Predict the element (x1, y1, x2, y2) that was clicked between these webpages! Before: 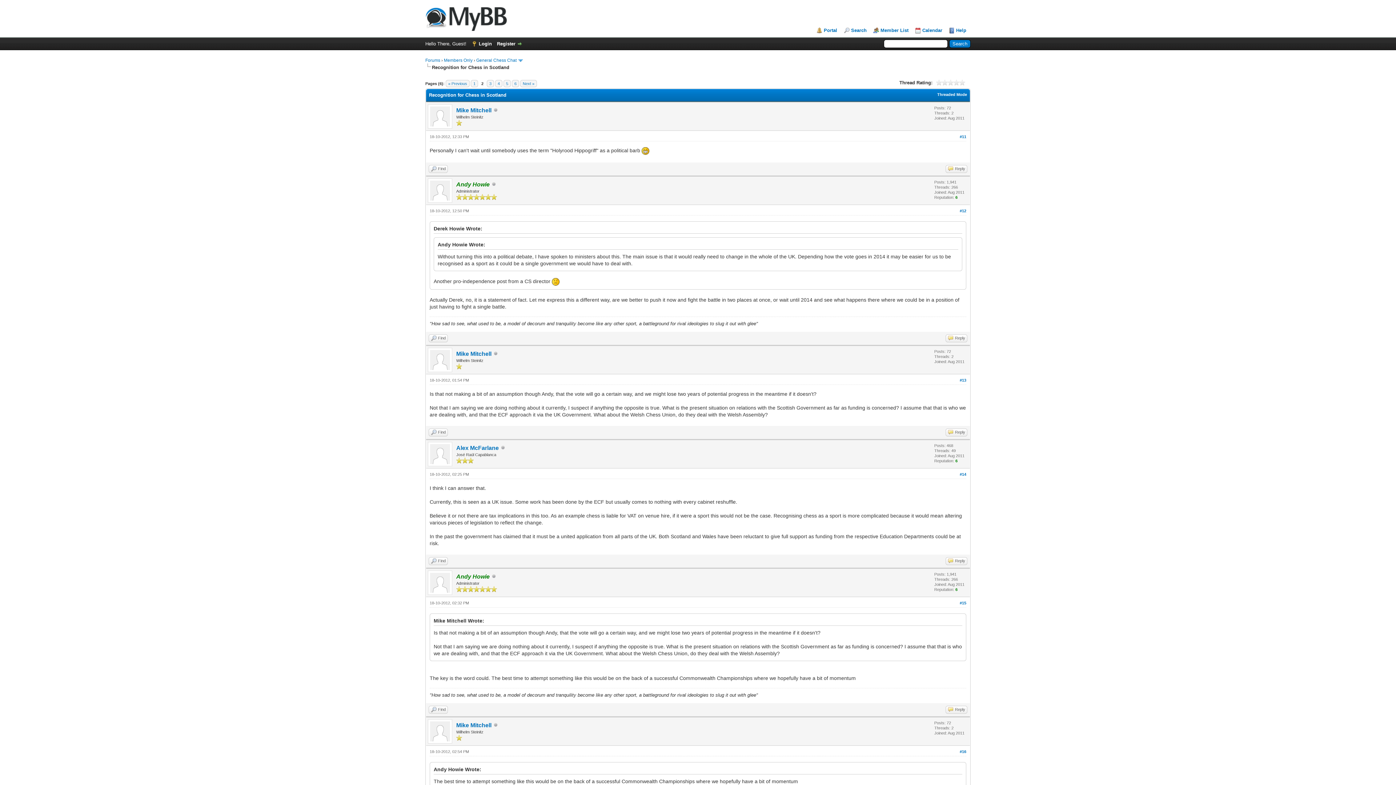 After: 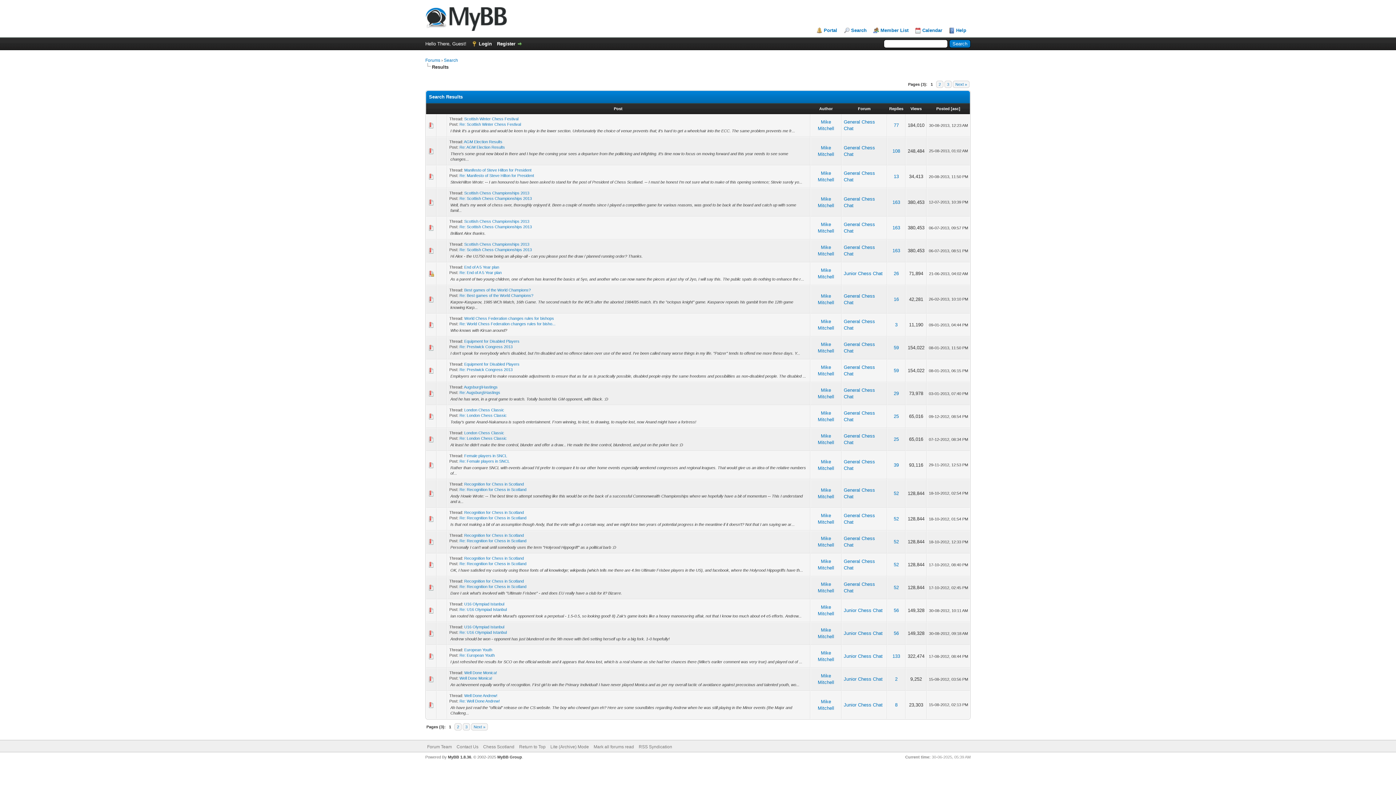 Action: label: Find bbox: (428, 165, 448, 173)